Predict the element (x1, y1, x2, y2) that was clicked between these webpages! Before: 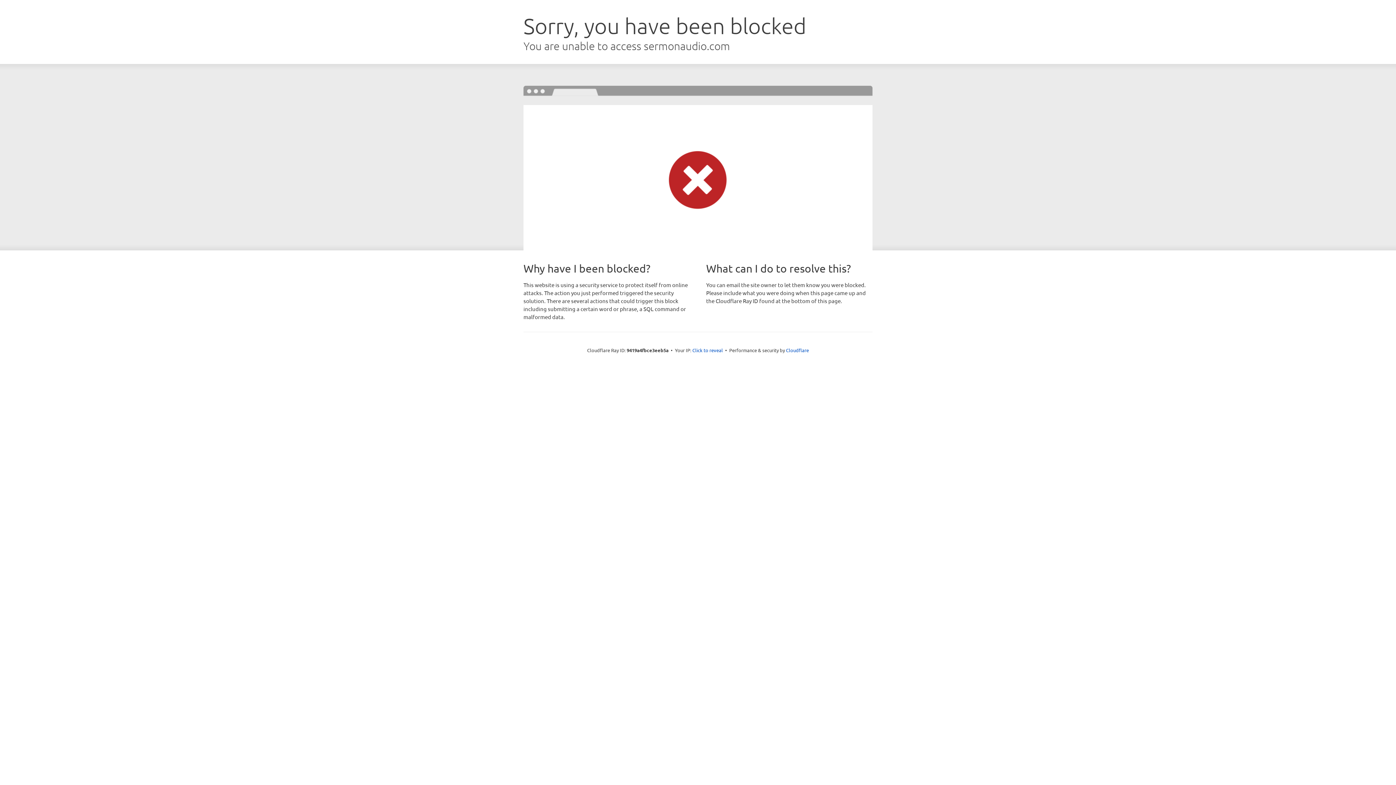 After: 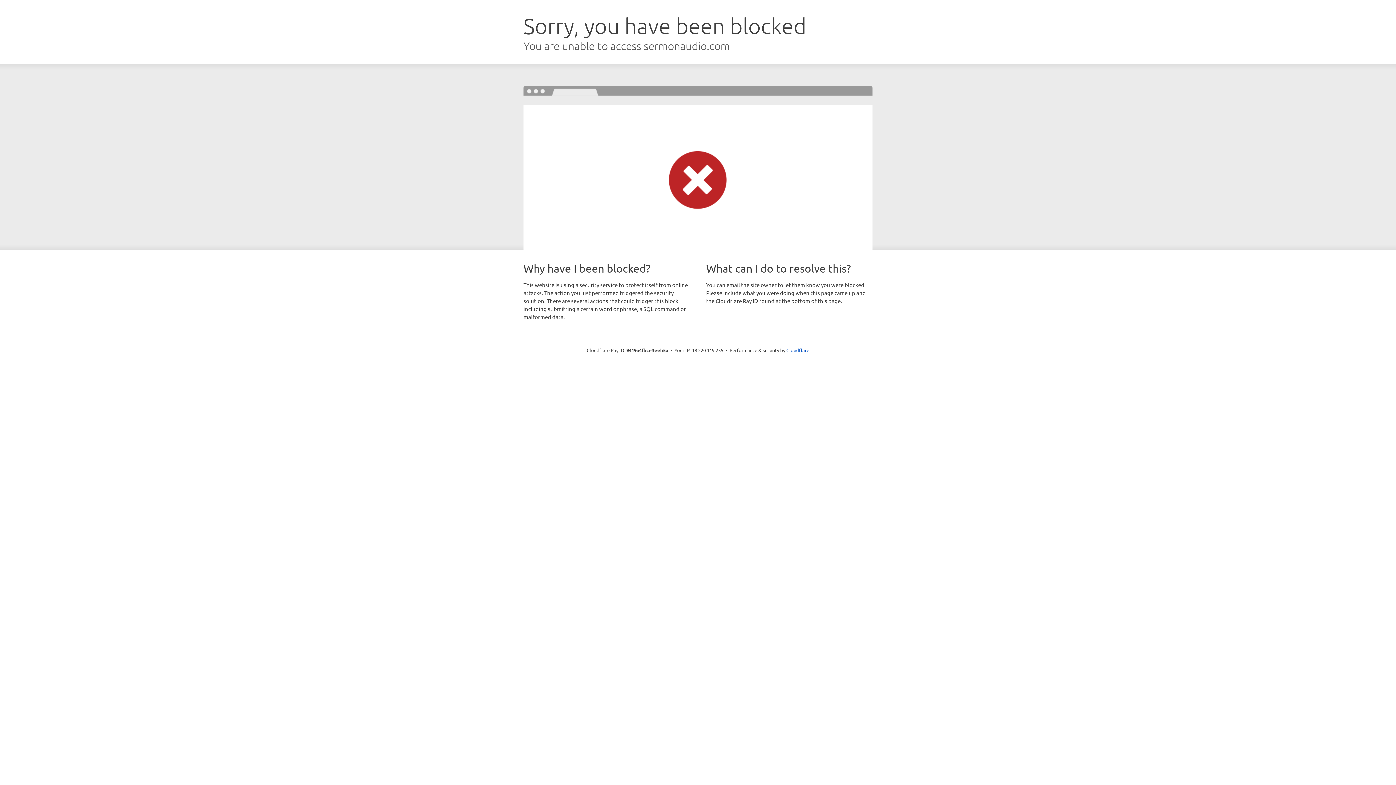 Action: label: Click to reveal bbox: (692, 346, 723, 353)